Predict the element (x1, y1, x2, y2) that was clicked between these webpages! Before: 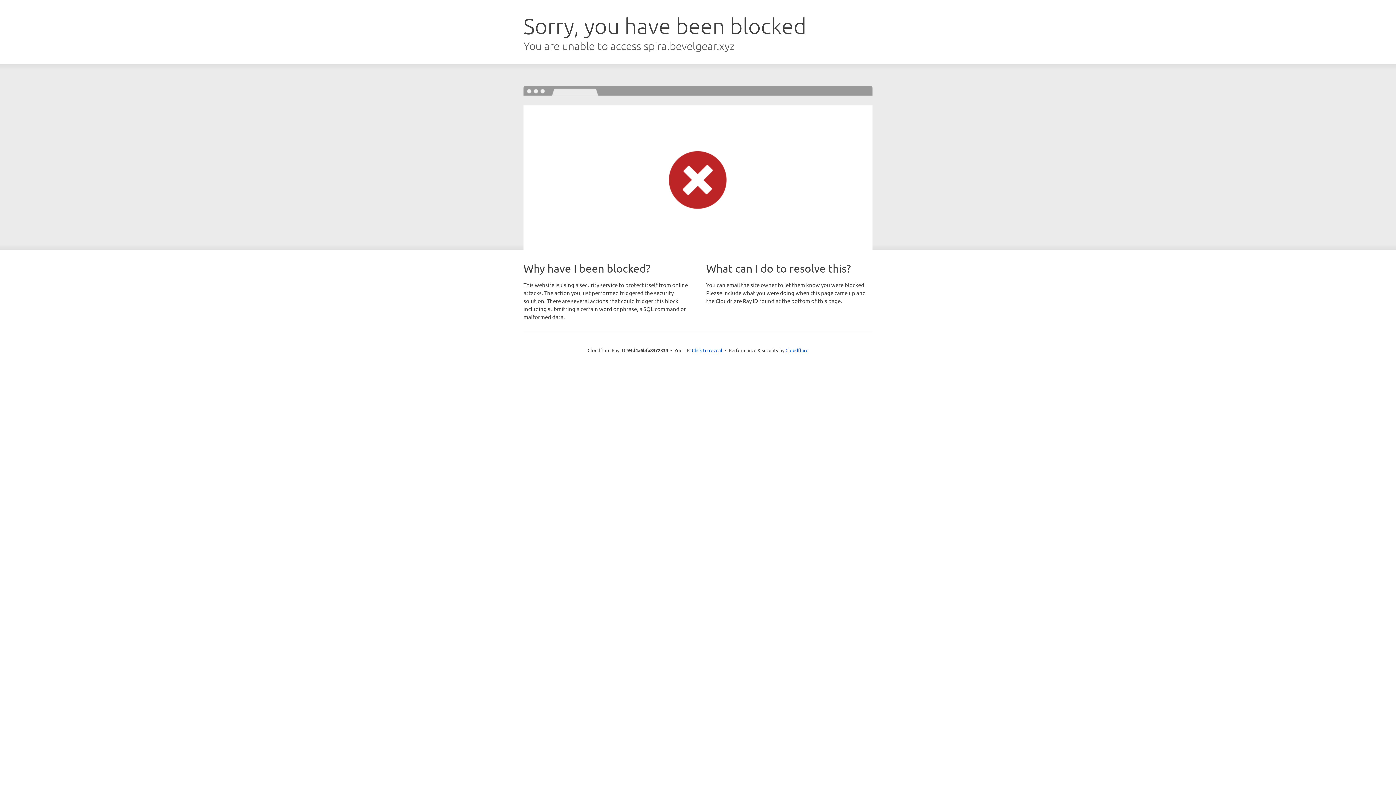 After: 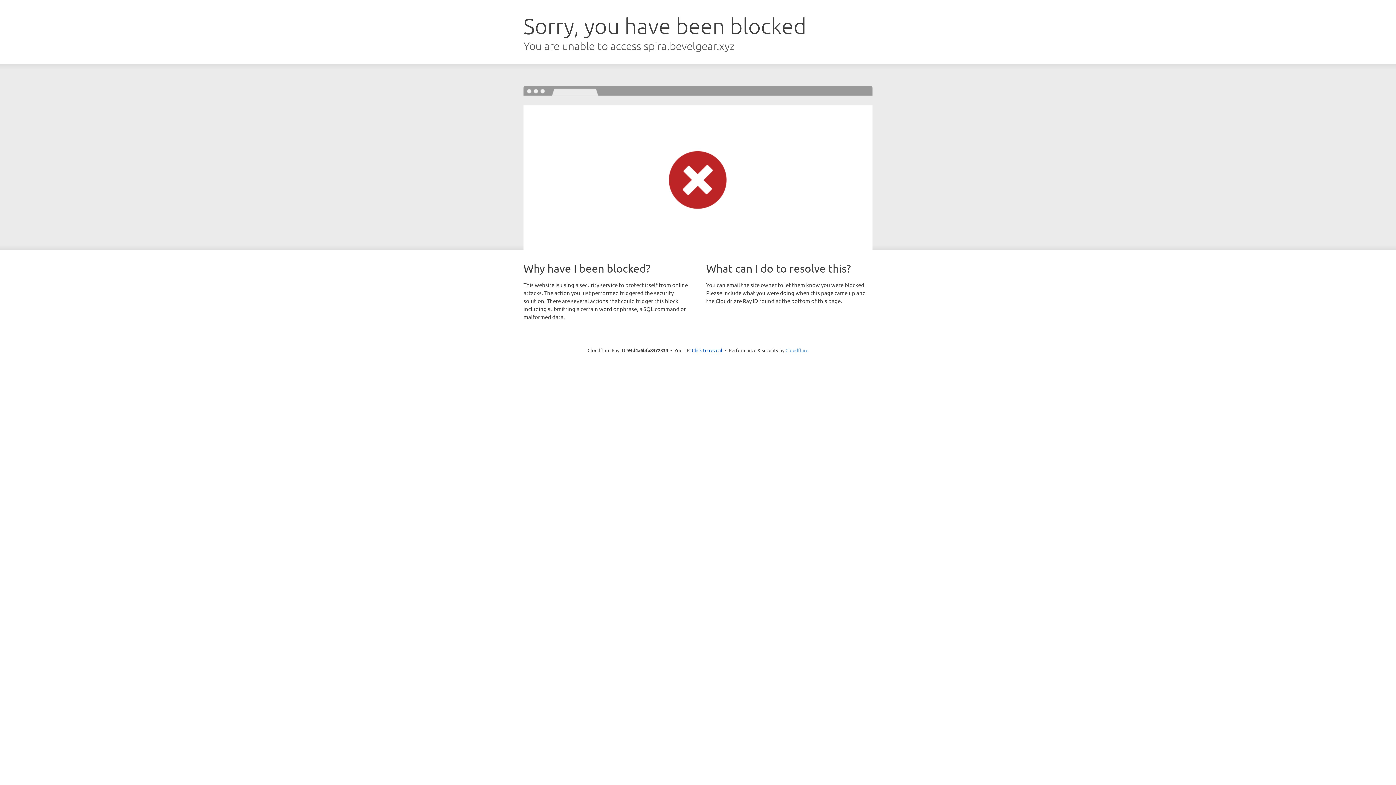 Action: label: Cloudflare bbox: (785, 347, 808, 353)